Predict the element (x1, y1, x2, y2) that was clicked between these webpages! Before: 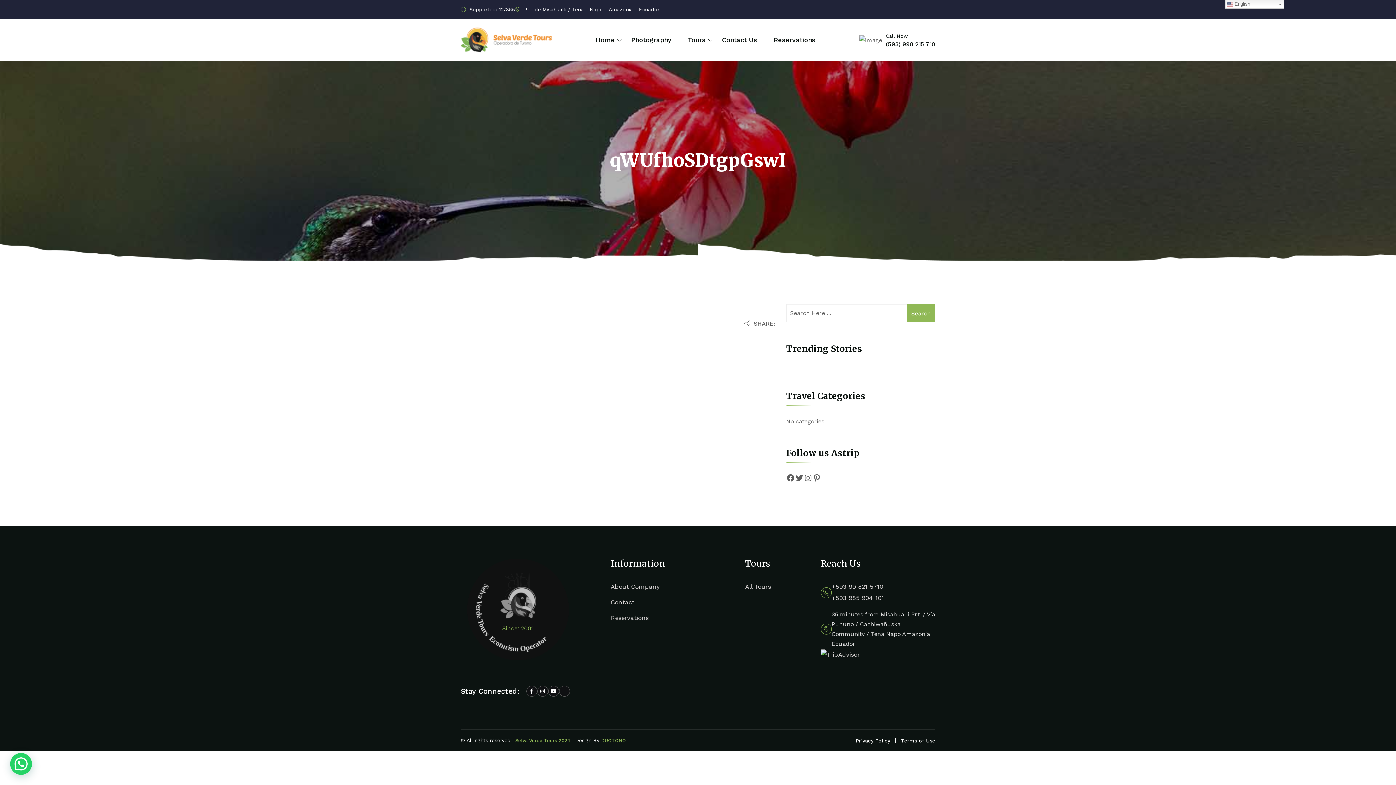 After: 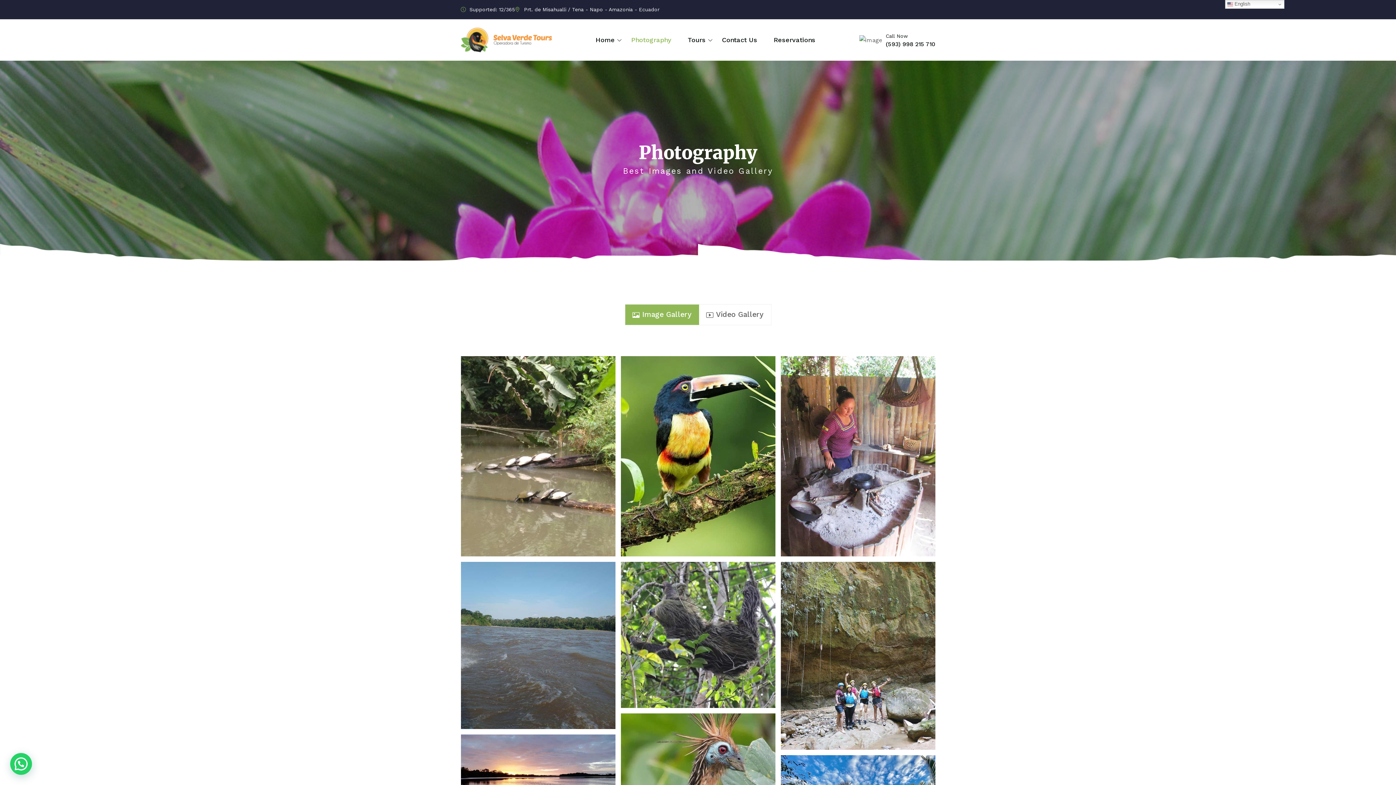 Action: bbox: (631, 23, 671, 56) label: Photography